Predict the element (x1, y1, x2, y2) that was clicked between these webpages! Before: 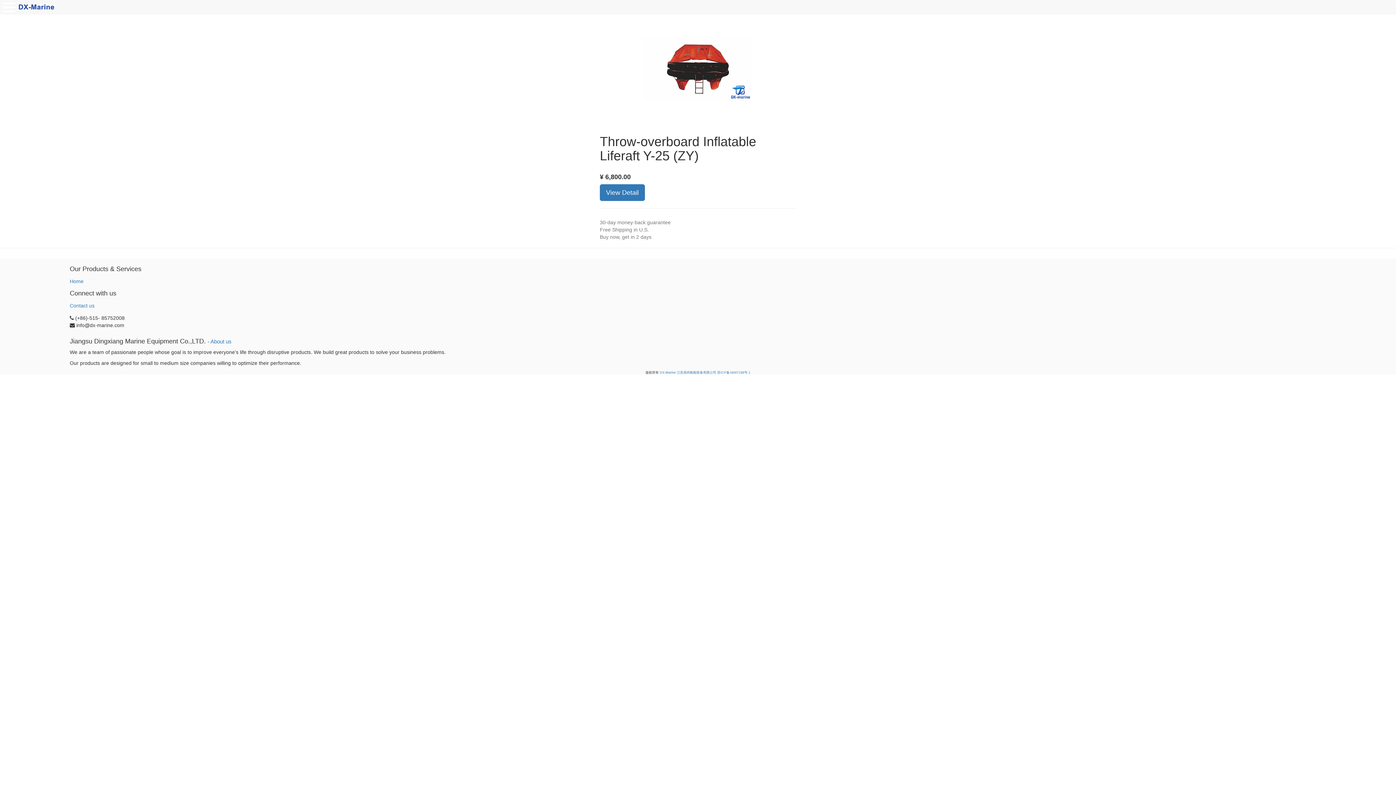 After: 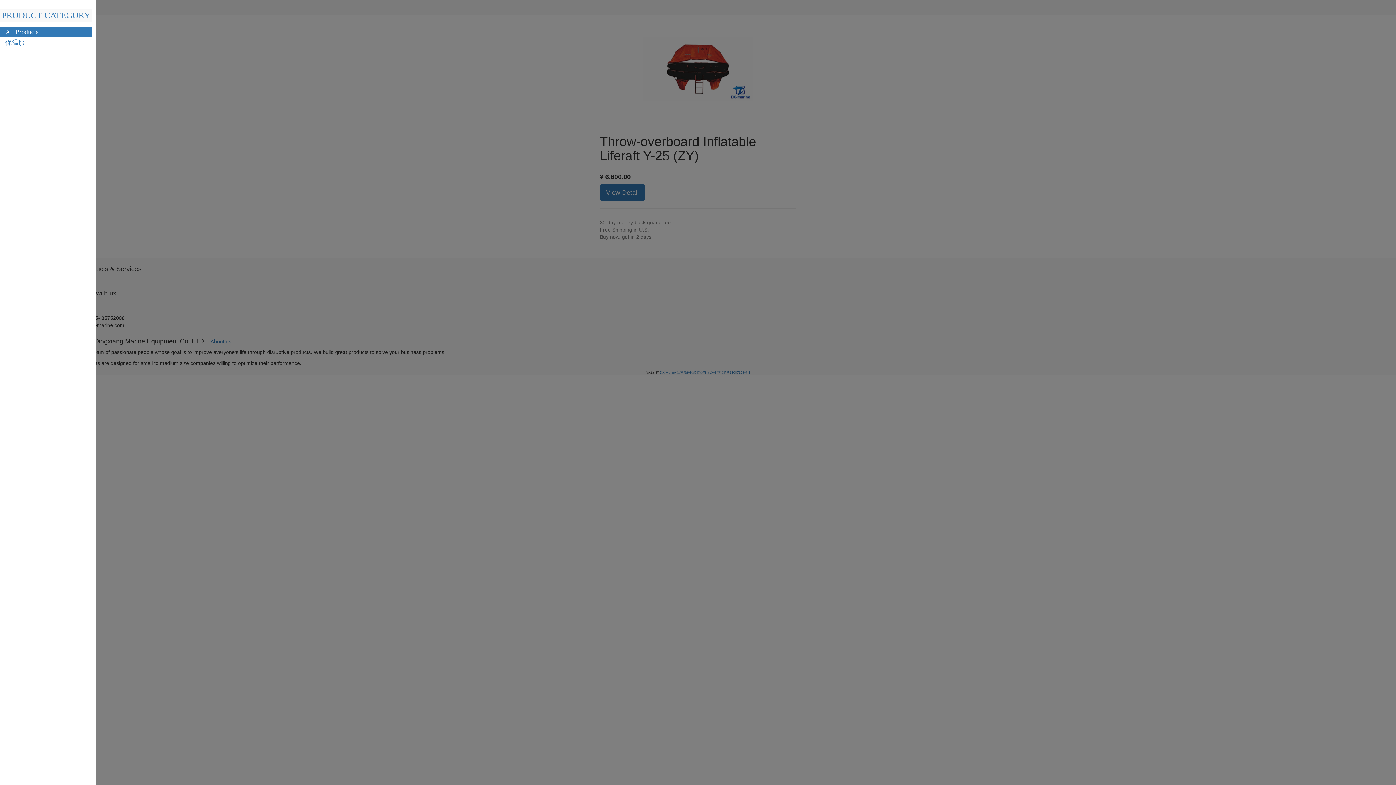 Action: bbox: (0, 0, 18, 14)